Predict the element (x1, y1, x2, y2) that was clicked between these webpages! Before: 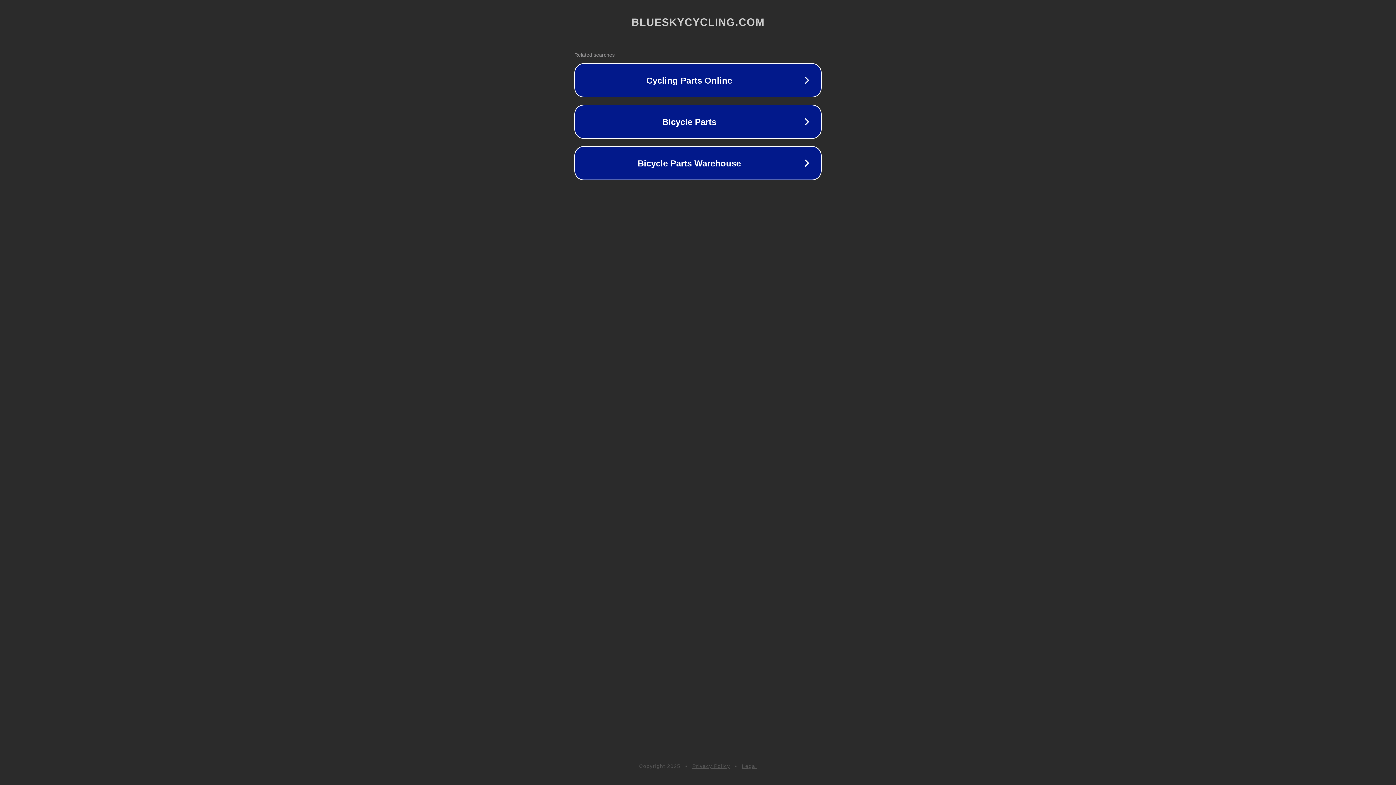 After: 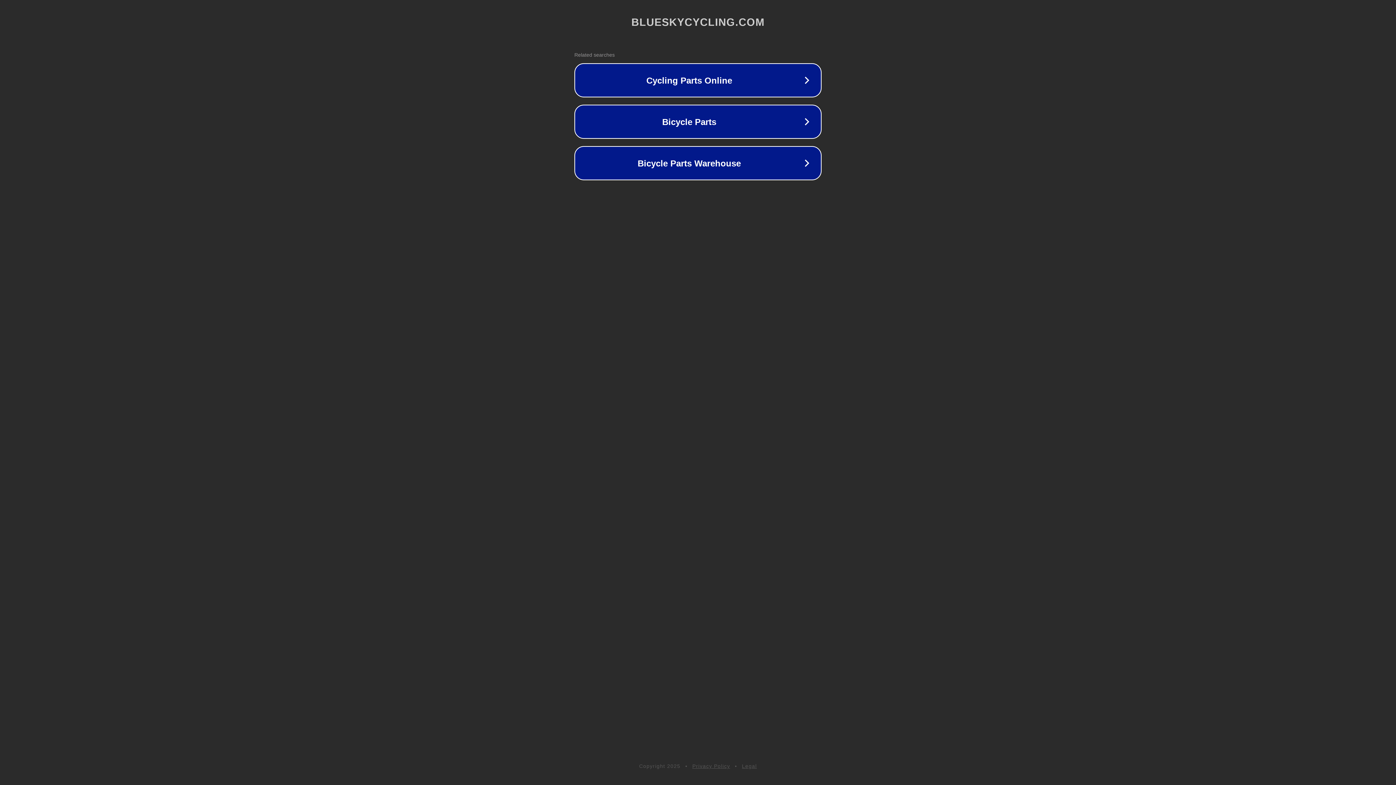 Action: label: Privacy Policy bbox: (692, 763, 730, 769)